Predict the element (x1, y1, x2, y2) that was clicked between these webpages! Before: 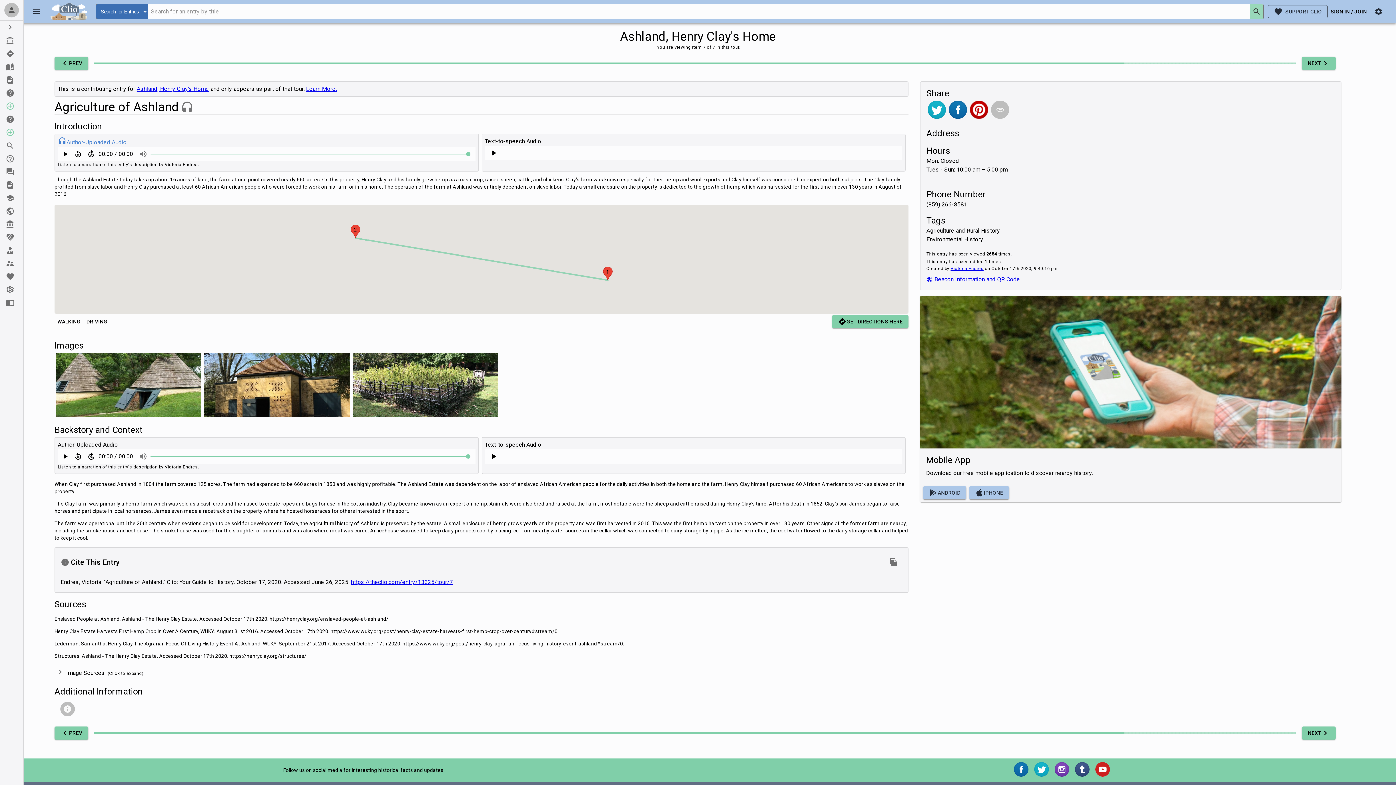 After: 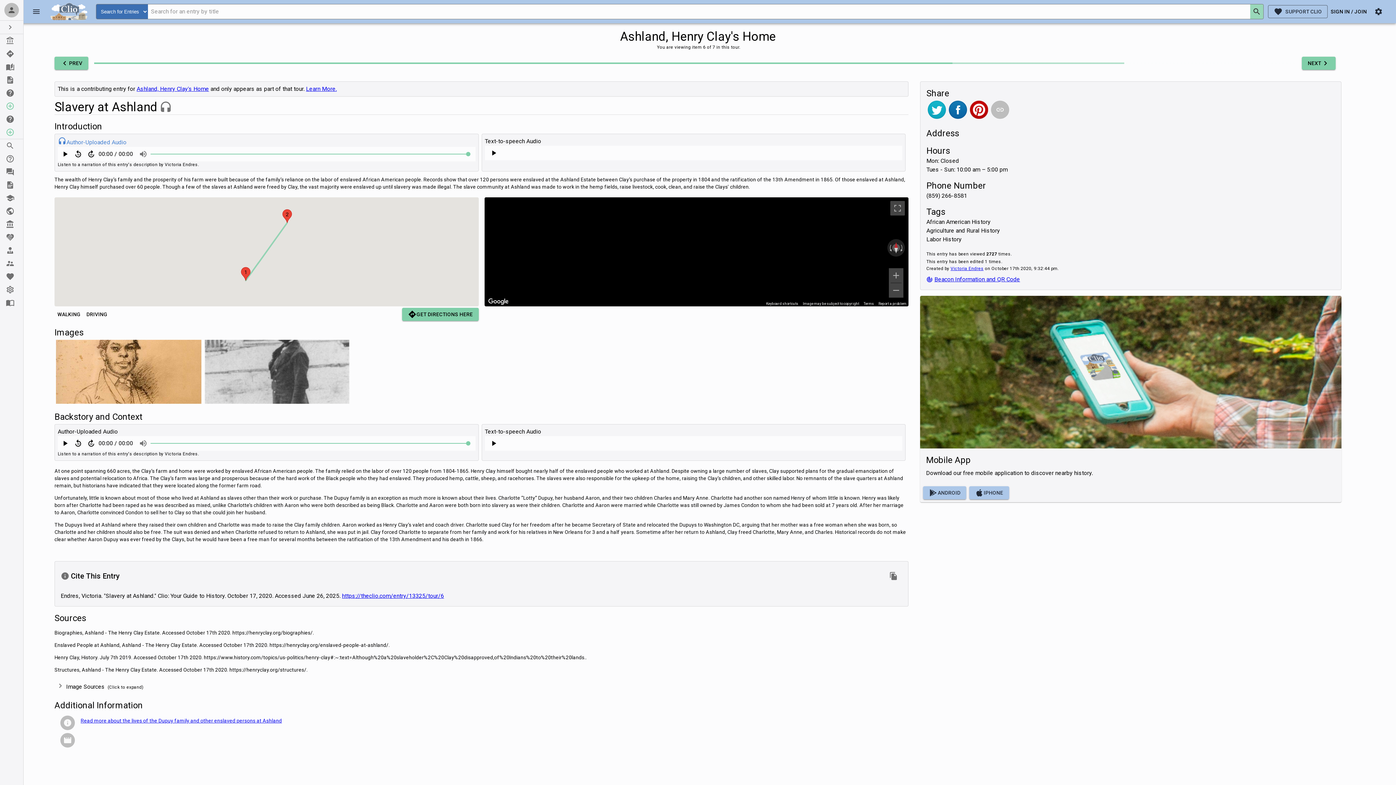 Action: label: PREV bbox: (54, 56, 88, 69)